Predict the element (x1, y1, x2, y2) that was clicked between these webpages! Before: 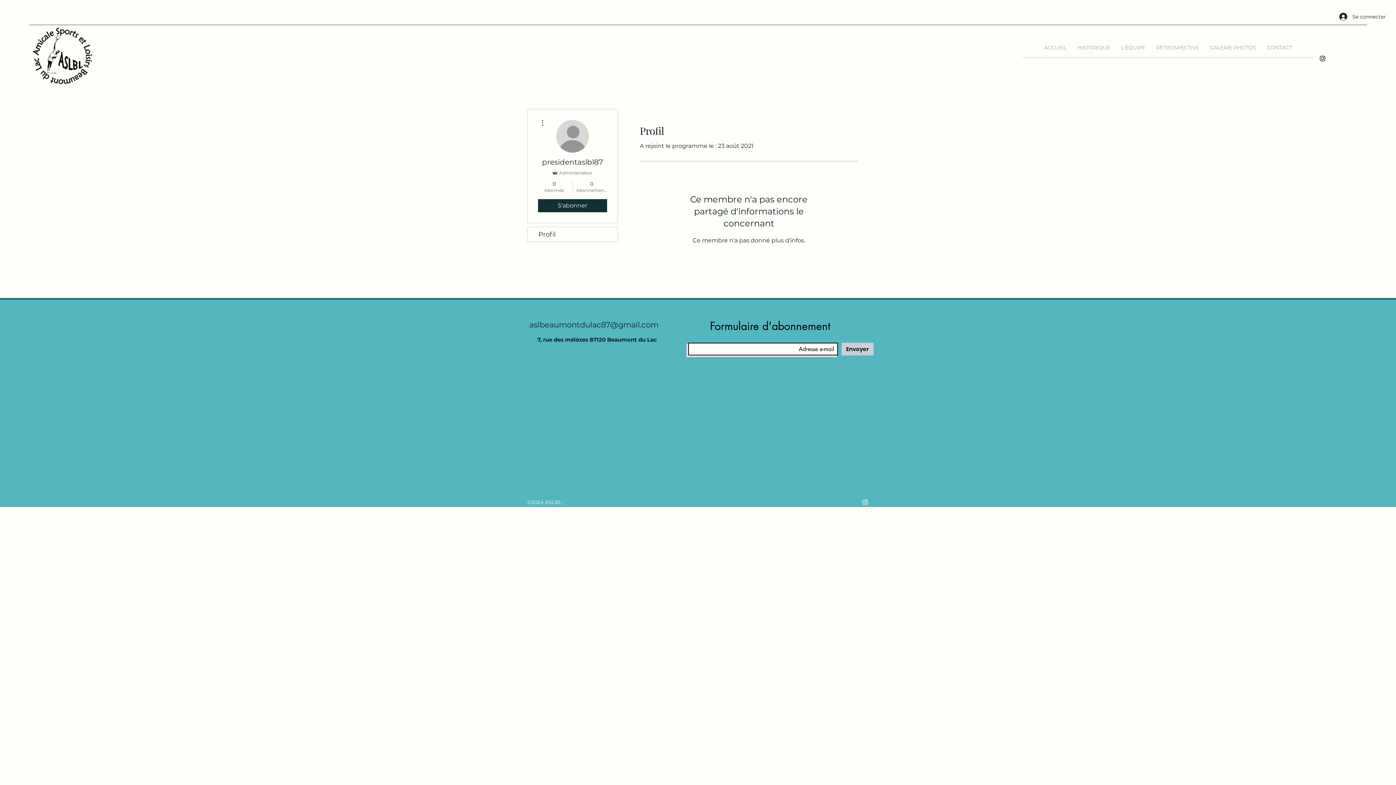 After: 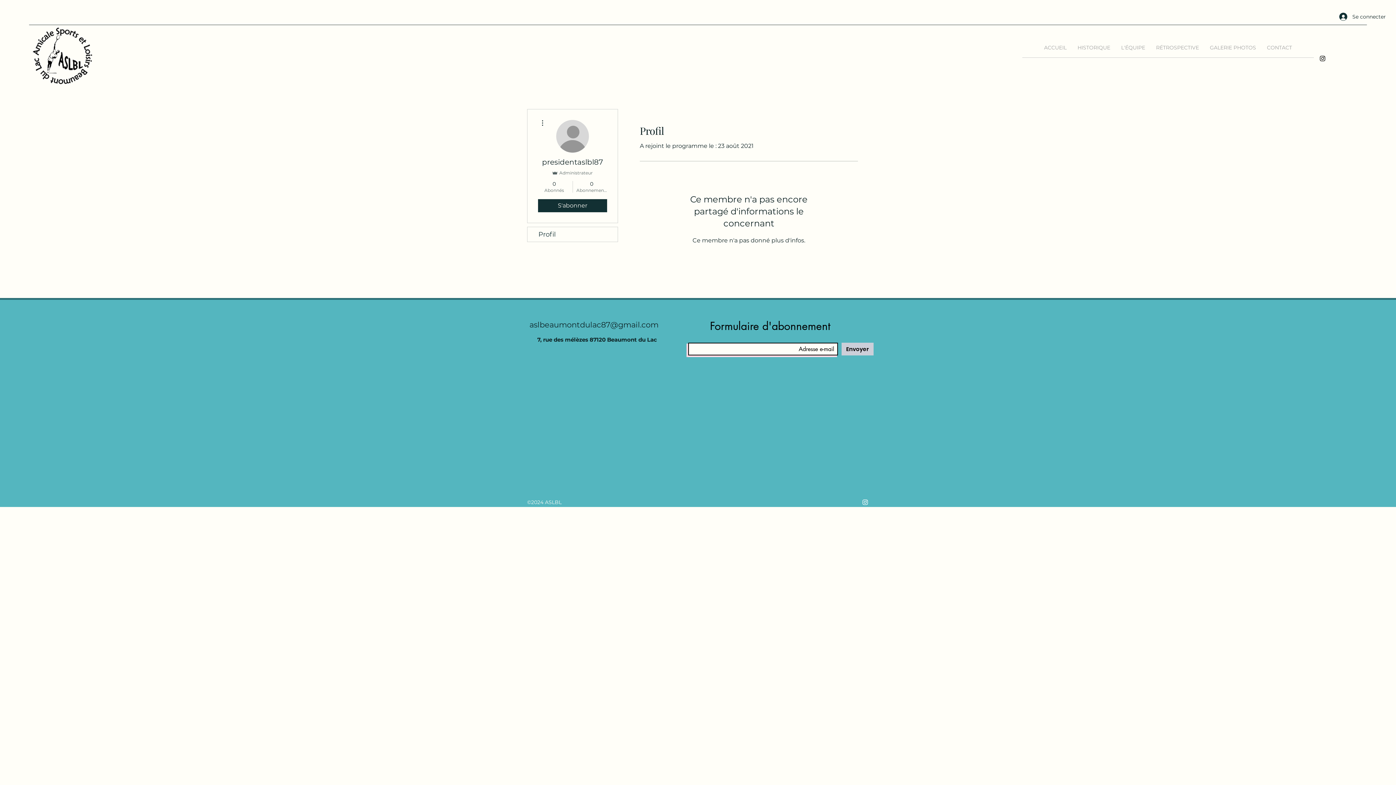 Action: label: aslbeaumontdulac87@gmail.com bbox: (529, 320, 658, 329)